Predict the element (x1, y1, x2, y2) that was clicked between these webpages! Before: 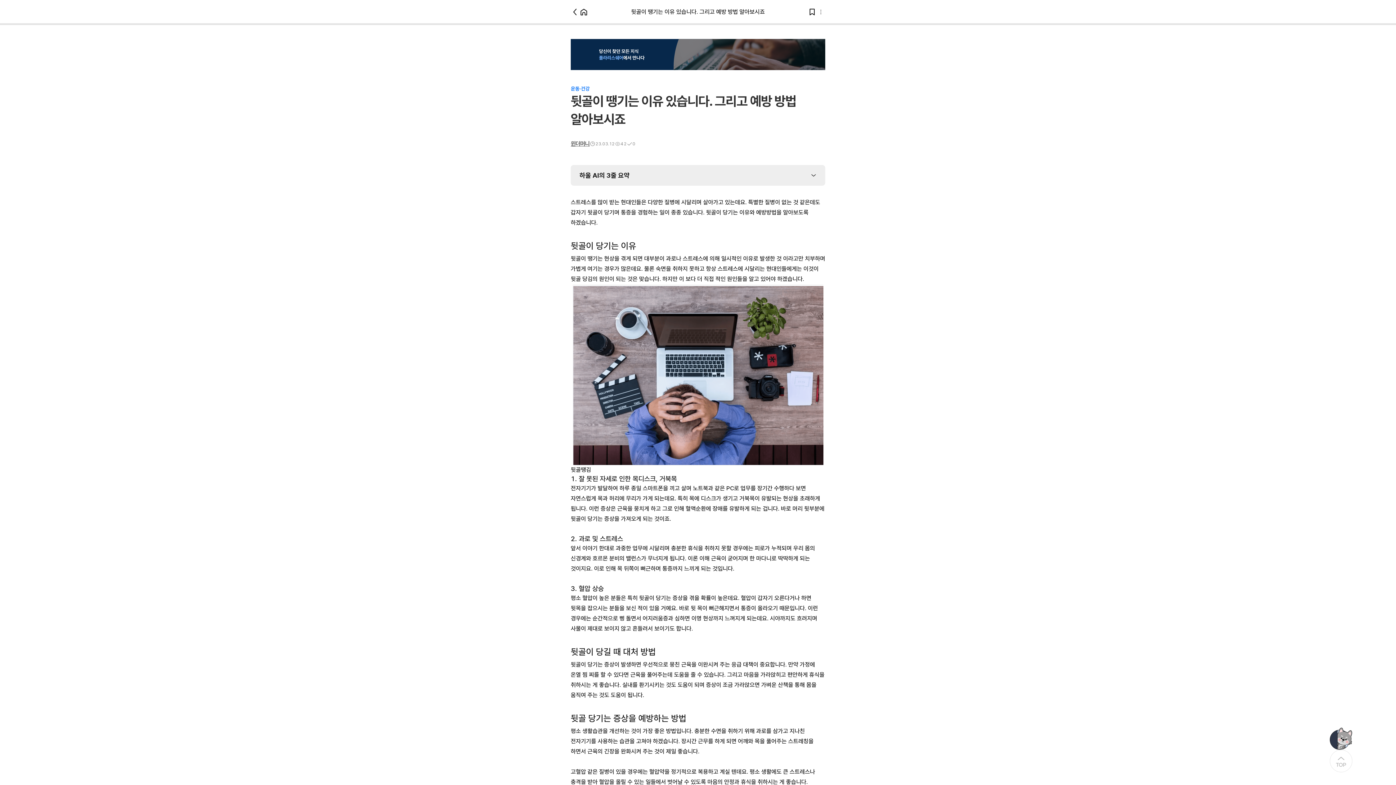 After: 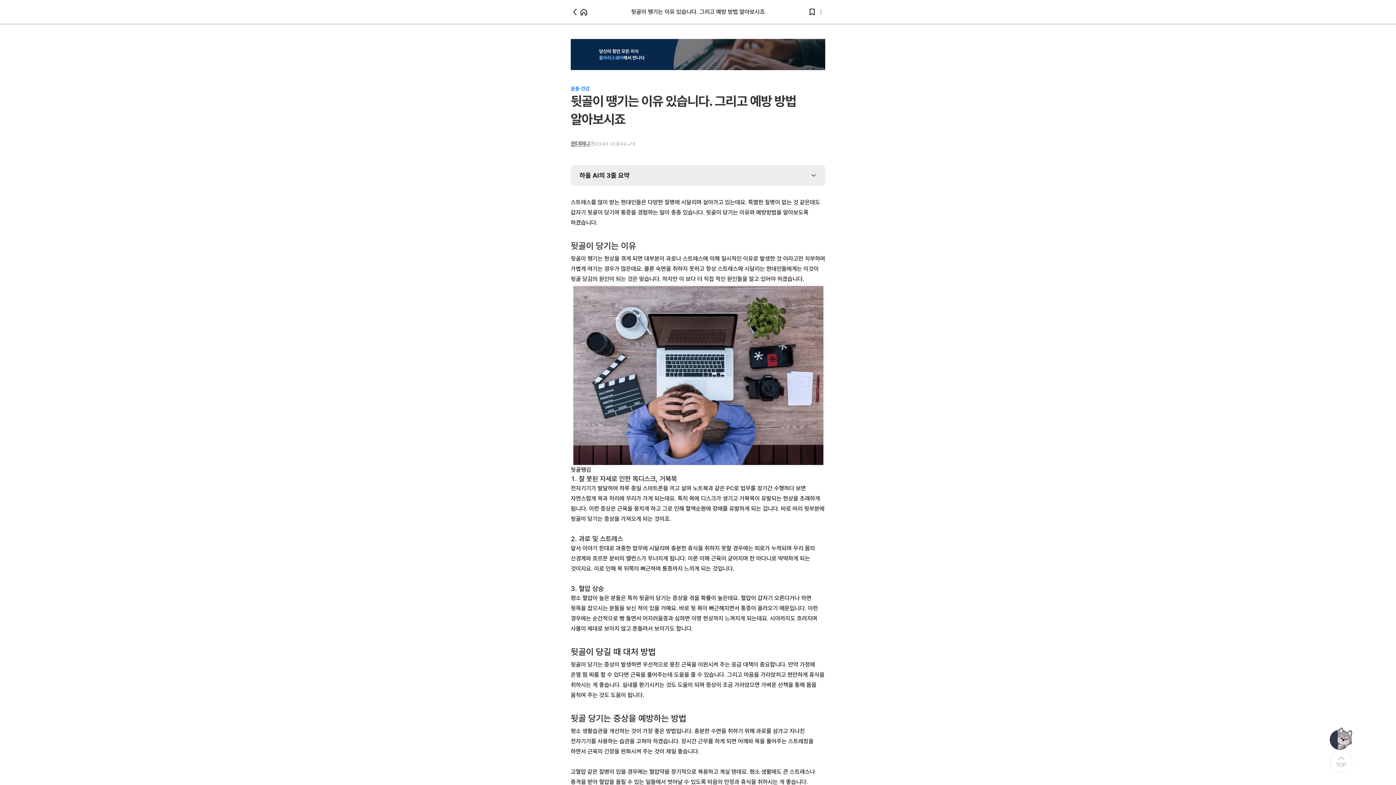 Action: bbox: (808, 7, 816, 16)